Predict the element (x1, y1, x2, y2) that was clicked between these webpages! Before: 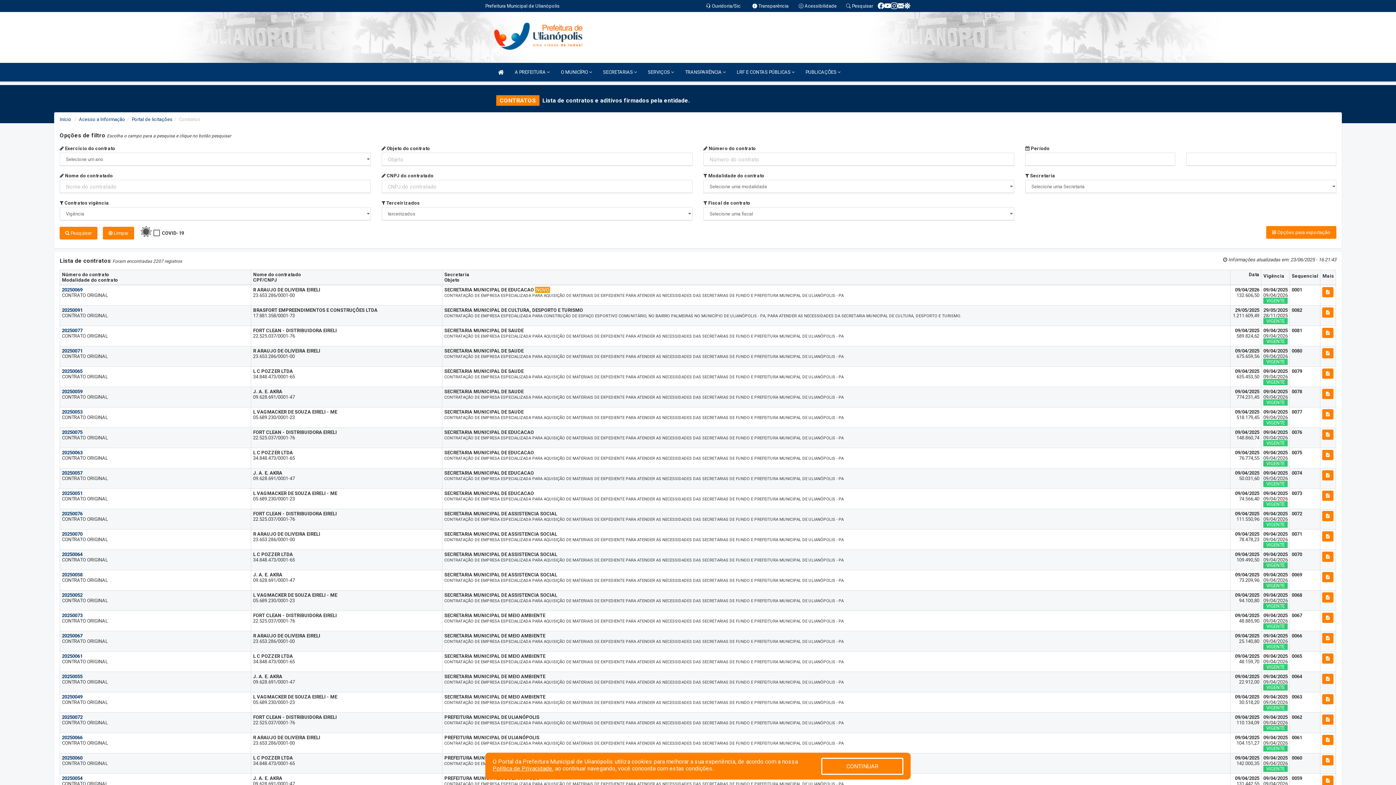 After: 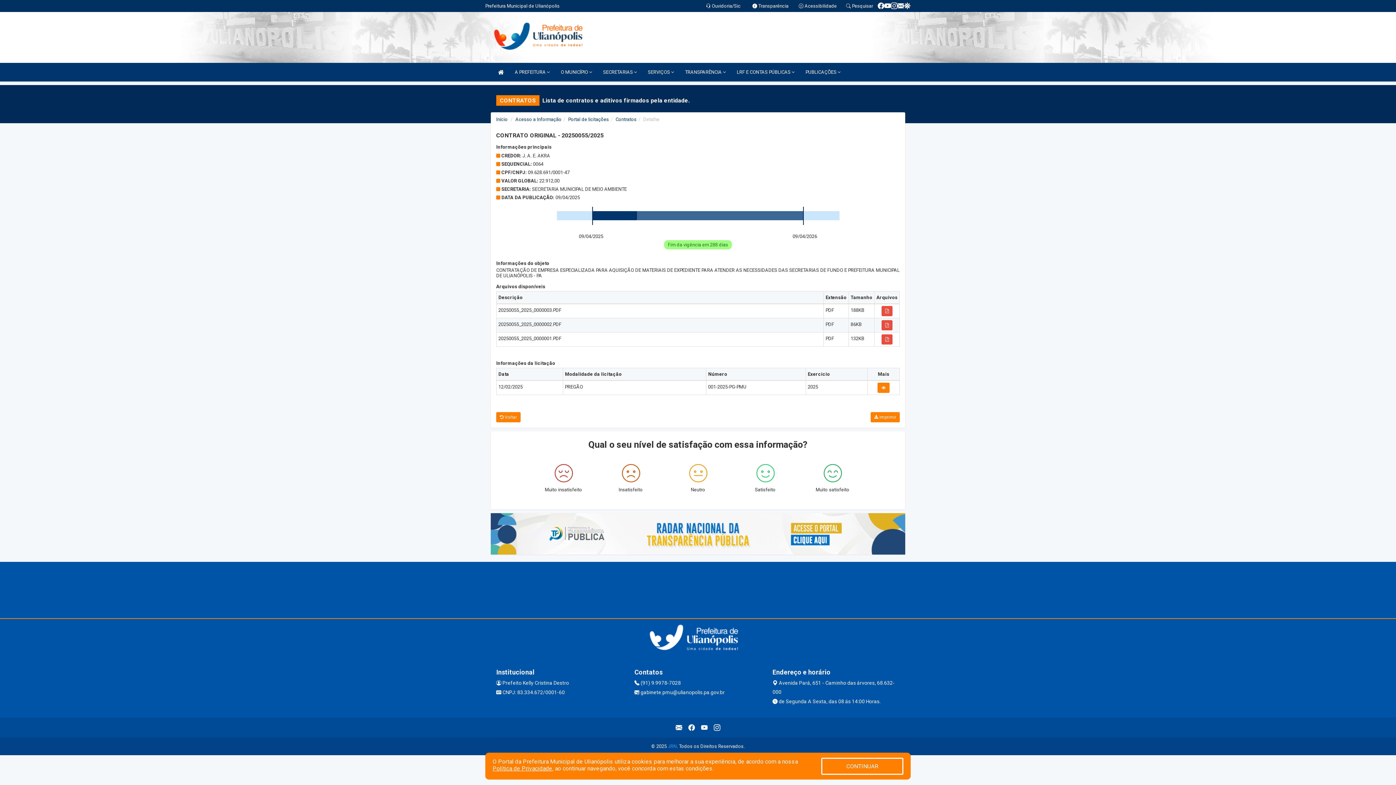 Action: label: 20250055 bbox: (61, 674, 82, 679)